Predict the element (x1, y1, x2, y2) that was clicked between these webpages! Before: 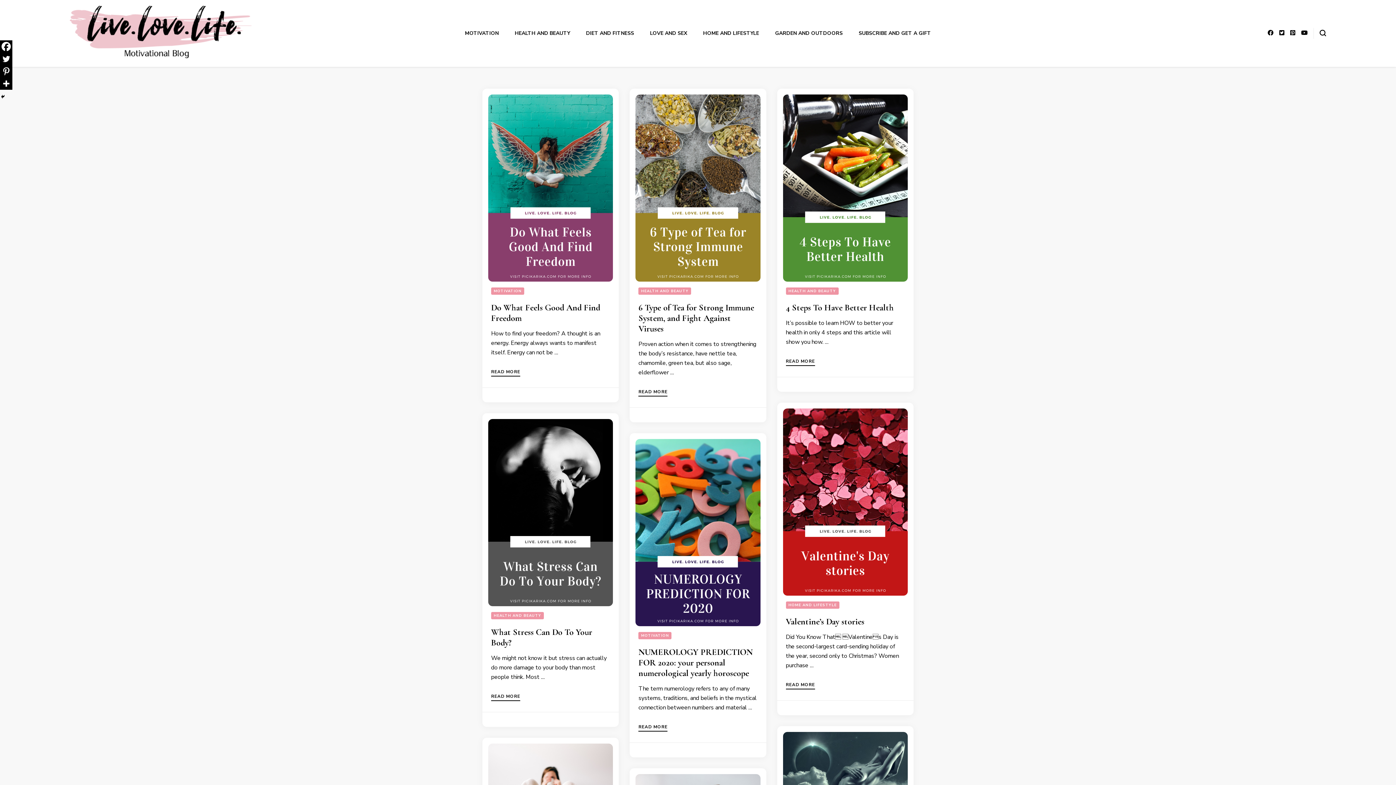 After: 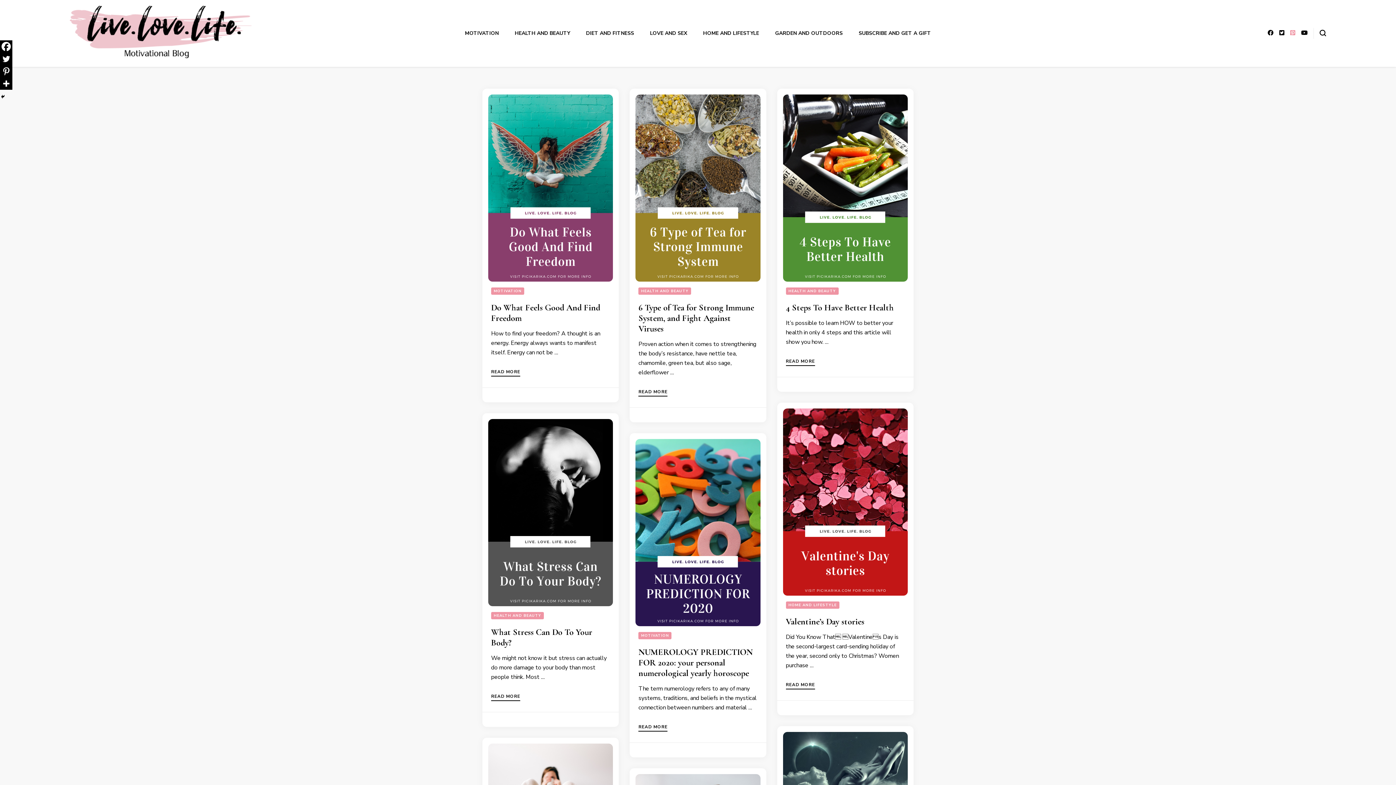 Action: bbox: (1290, 28, 1295, 36)